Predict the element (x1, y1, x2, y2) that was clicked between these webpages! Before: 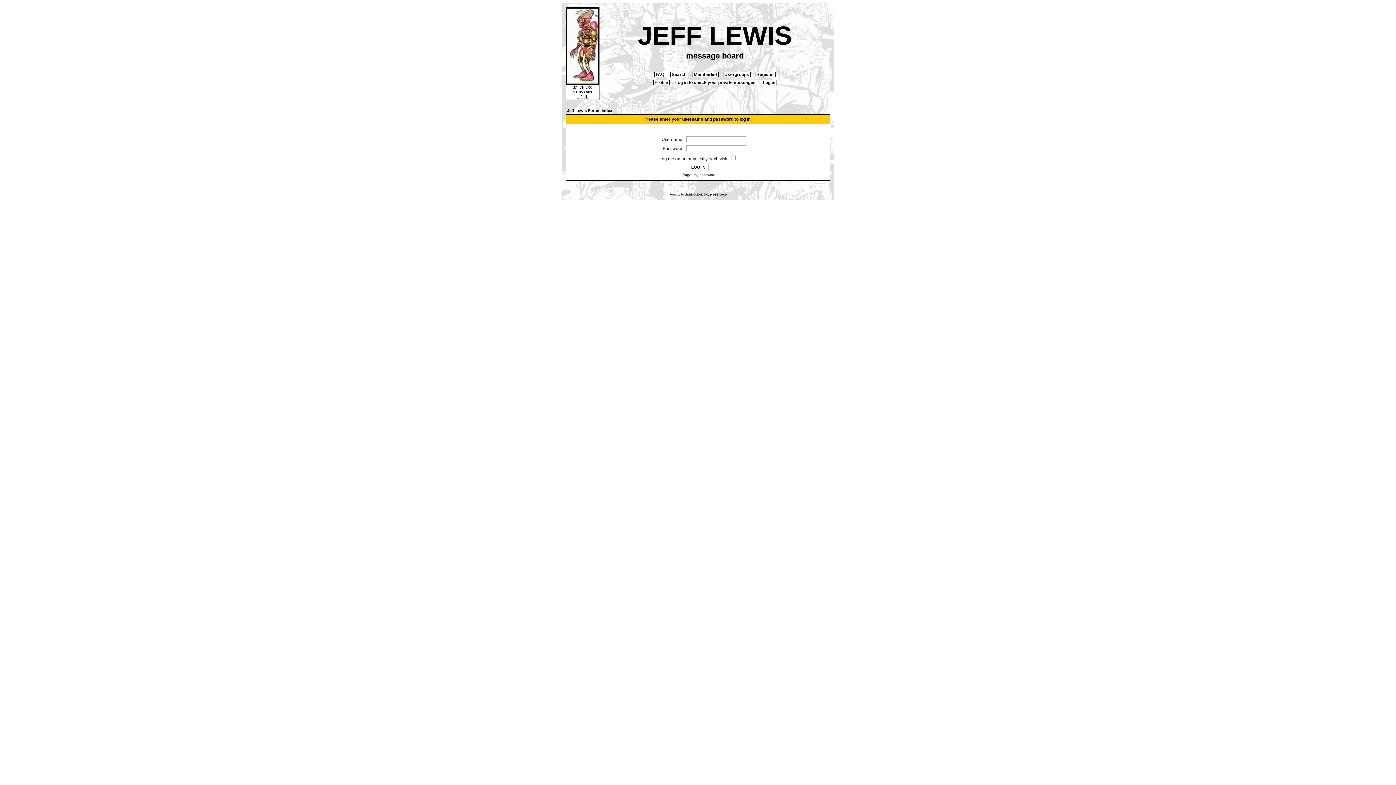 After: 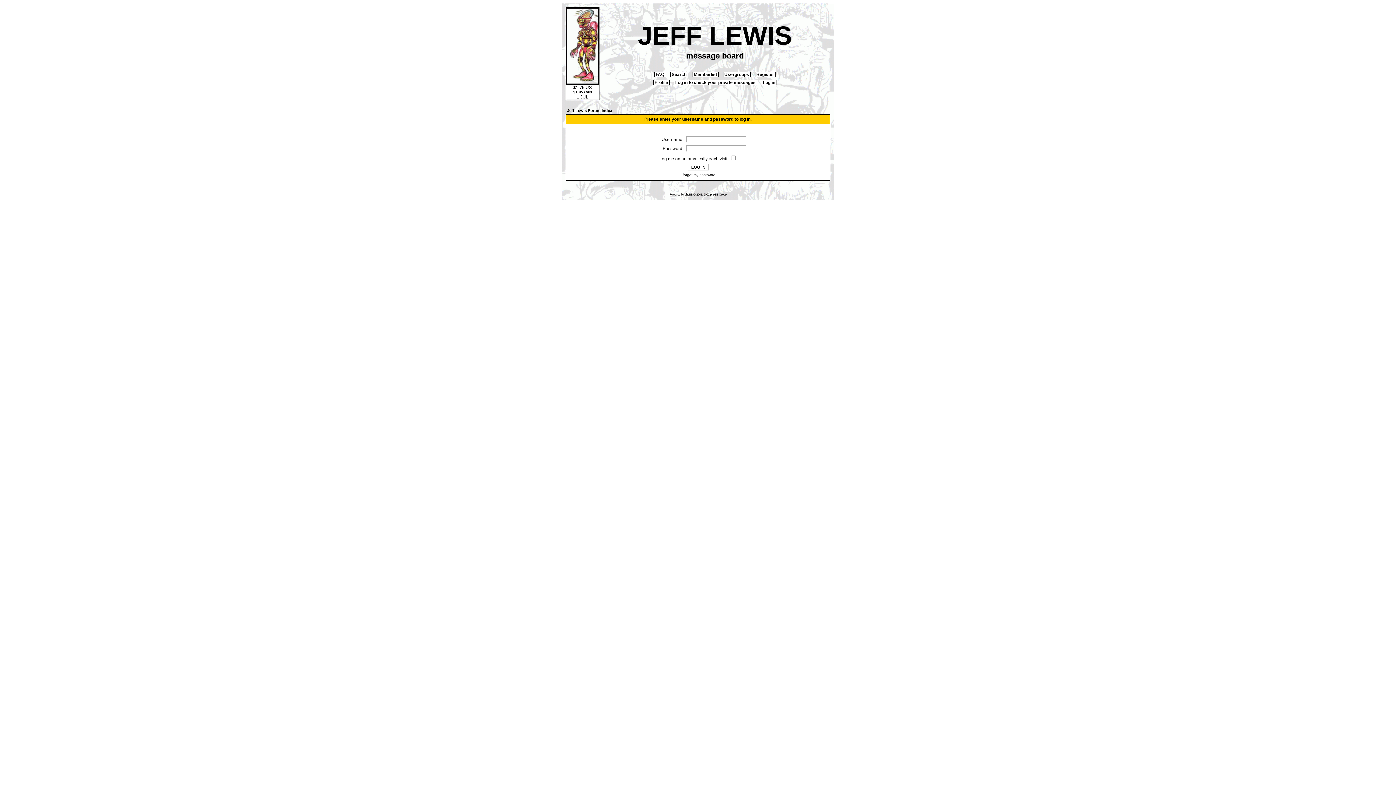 Action: bbox: (674, 79, 757, 85) label:  Log in to check your private messages 